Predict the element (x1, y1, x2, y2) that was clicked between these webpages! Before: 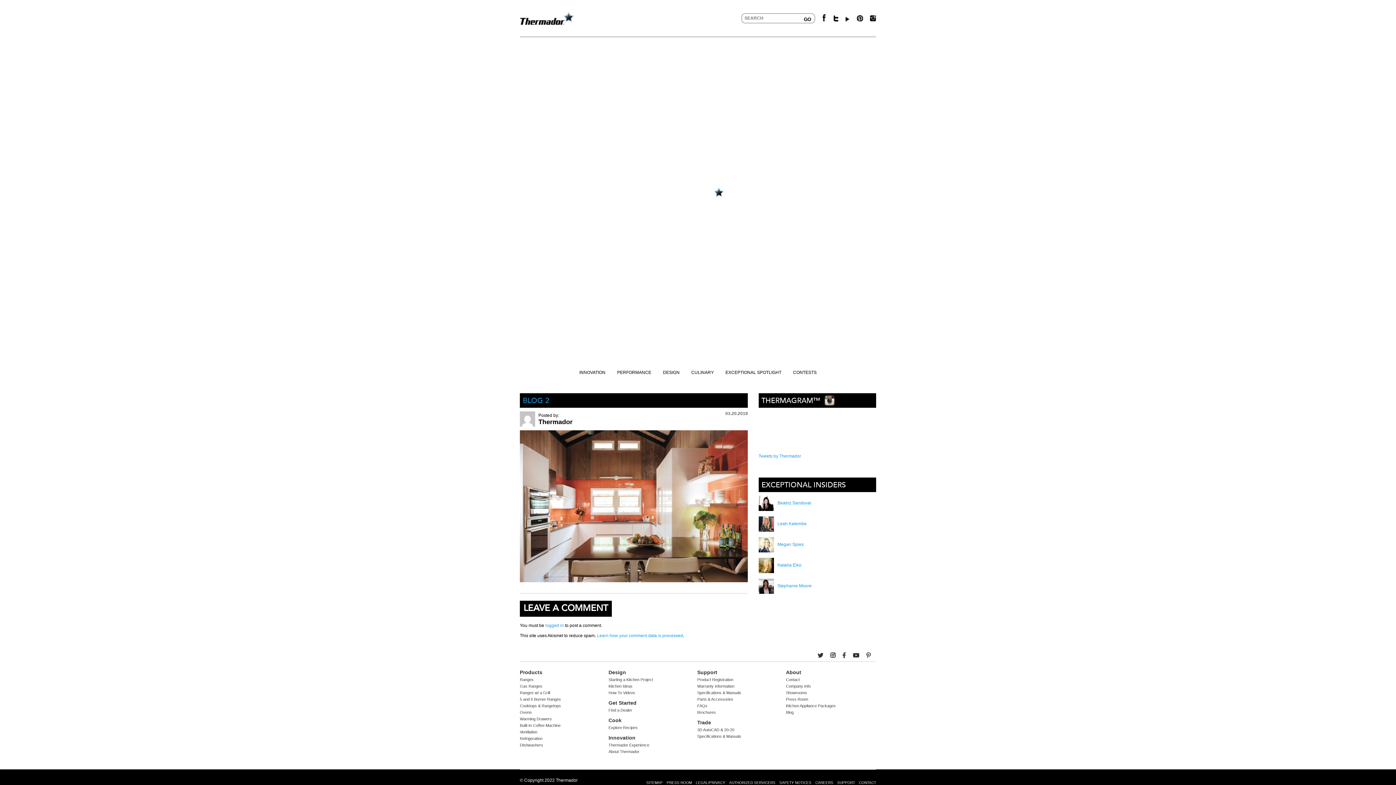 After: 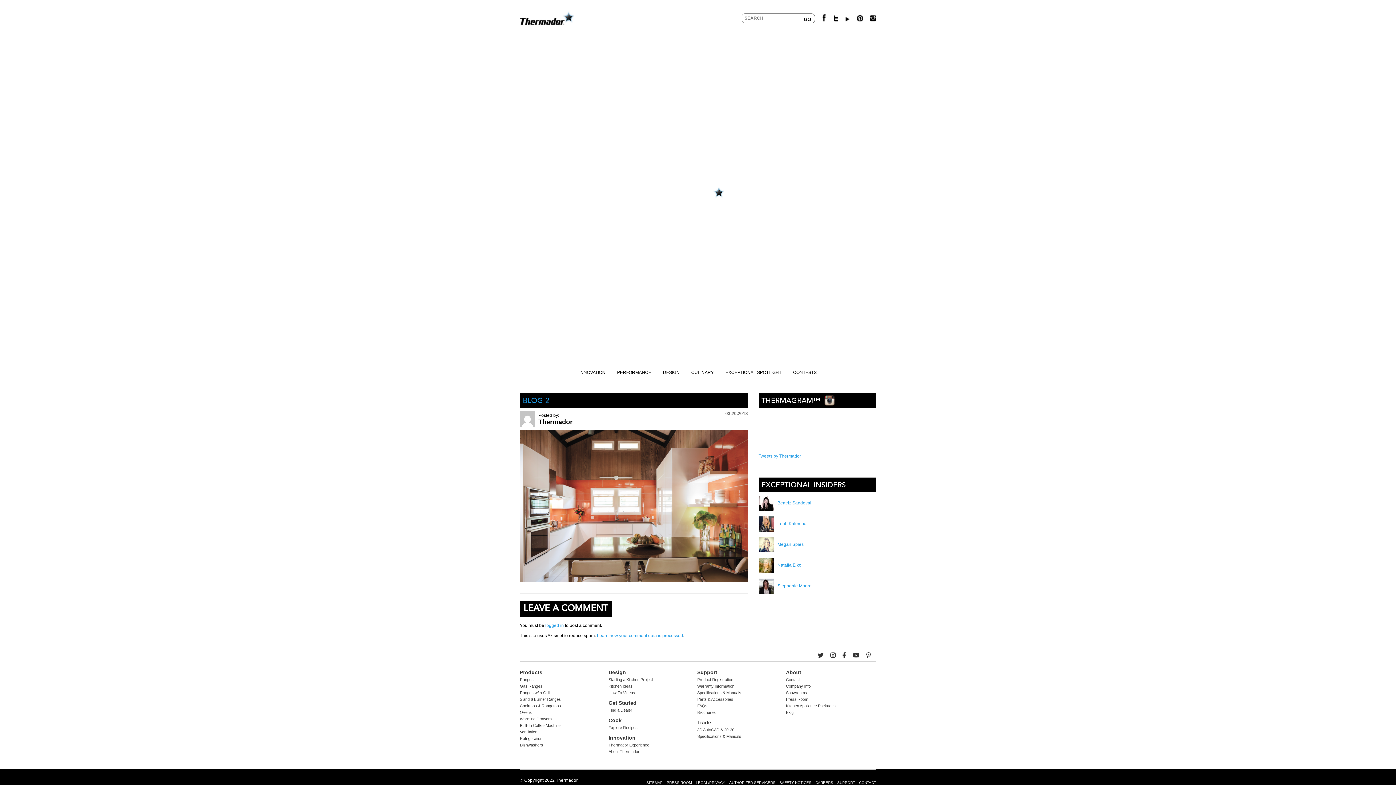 Action: bbox: (830, 652, 835, 658)